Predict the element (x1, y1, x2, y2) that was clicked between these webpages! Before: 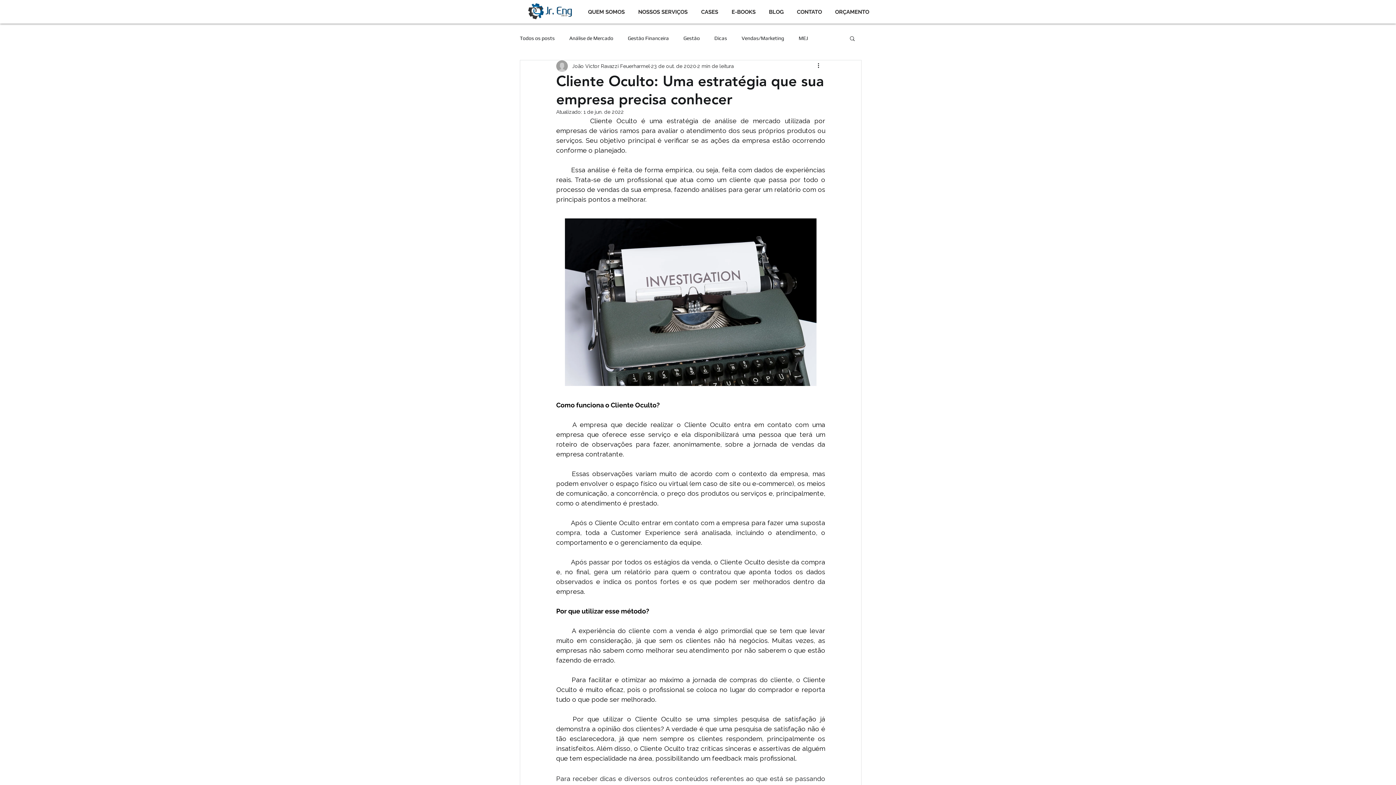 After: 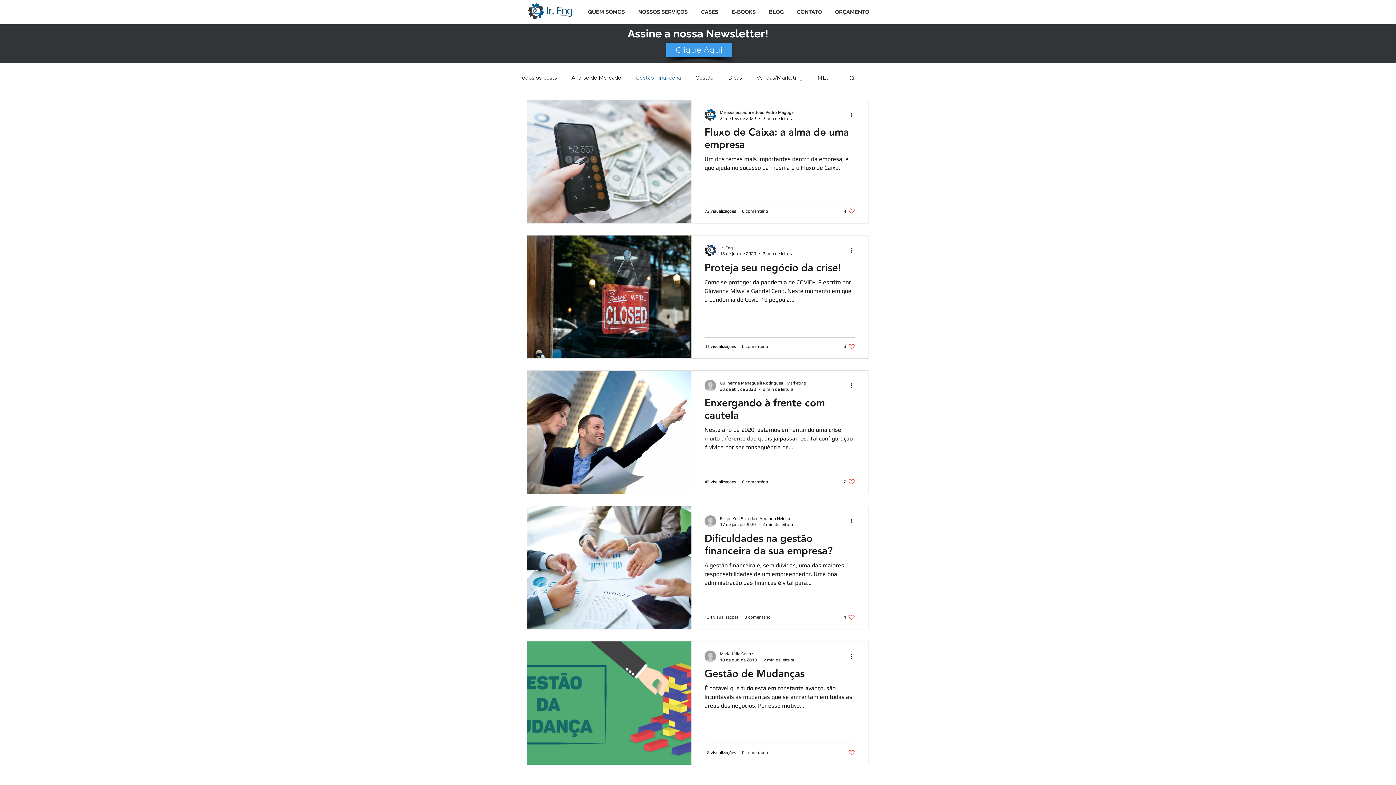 Action: bbox: (628, 34, 669, 41) label: Gestão Financeira